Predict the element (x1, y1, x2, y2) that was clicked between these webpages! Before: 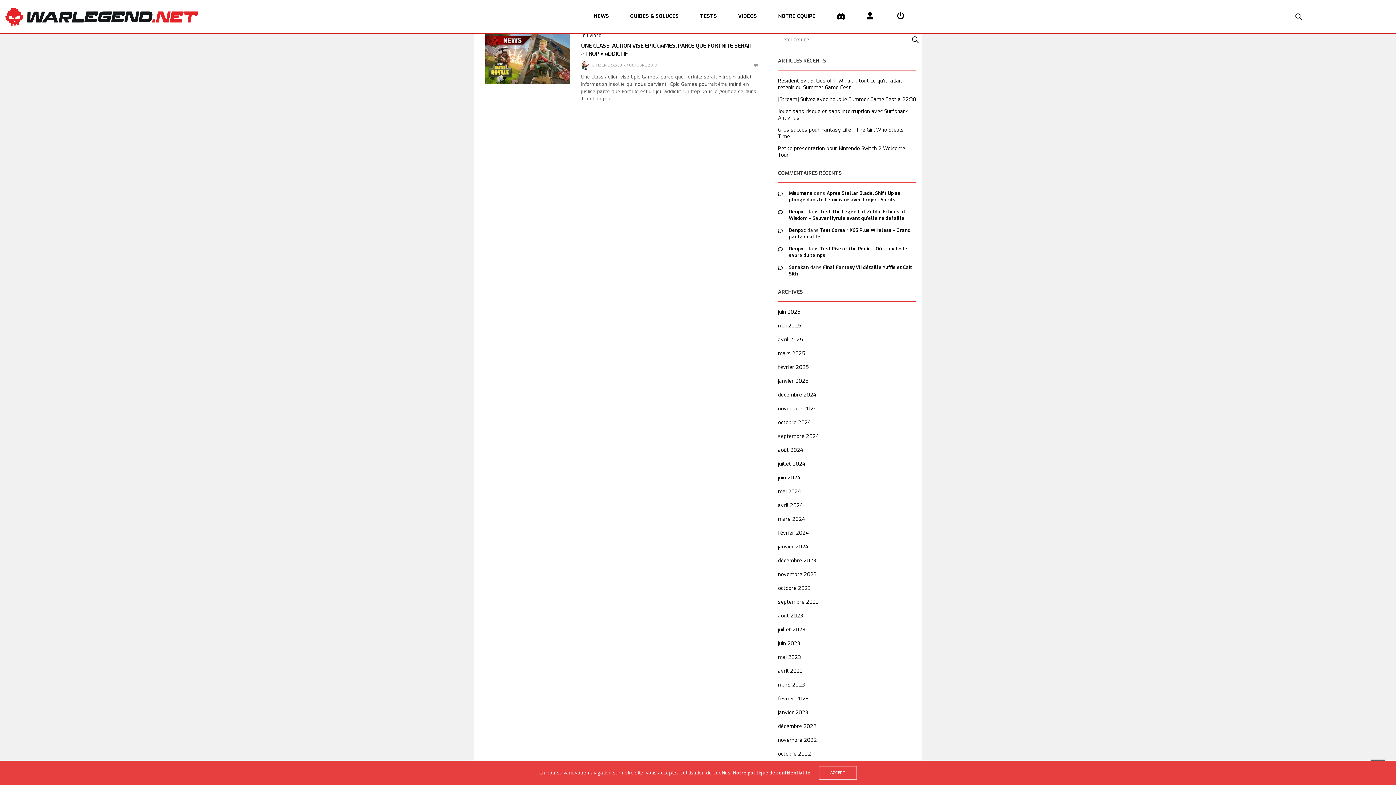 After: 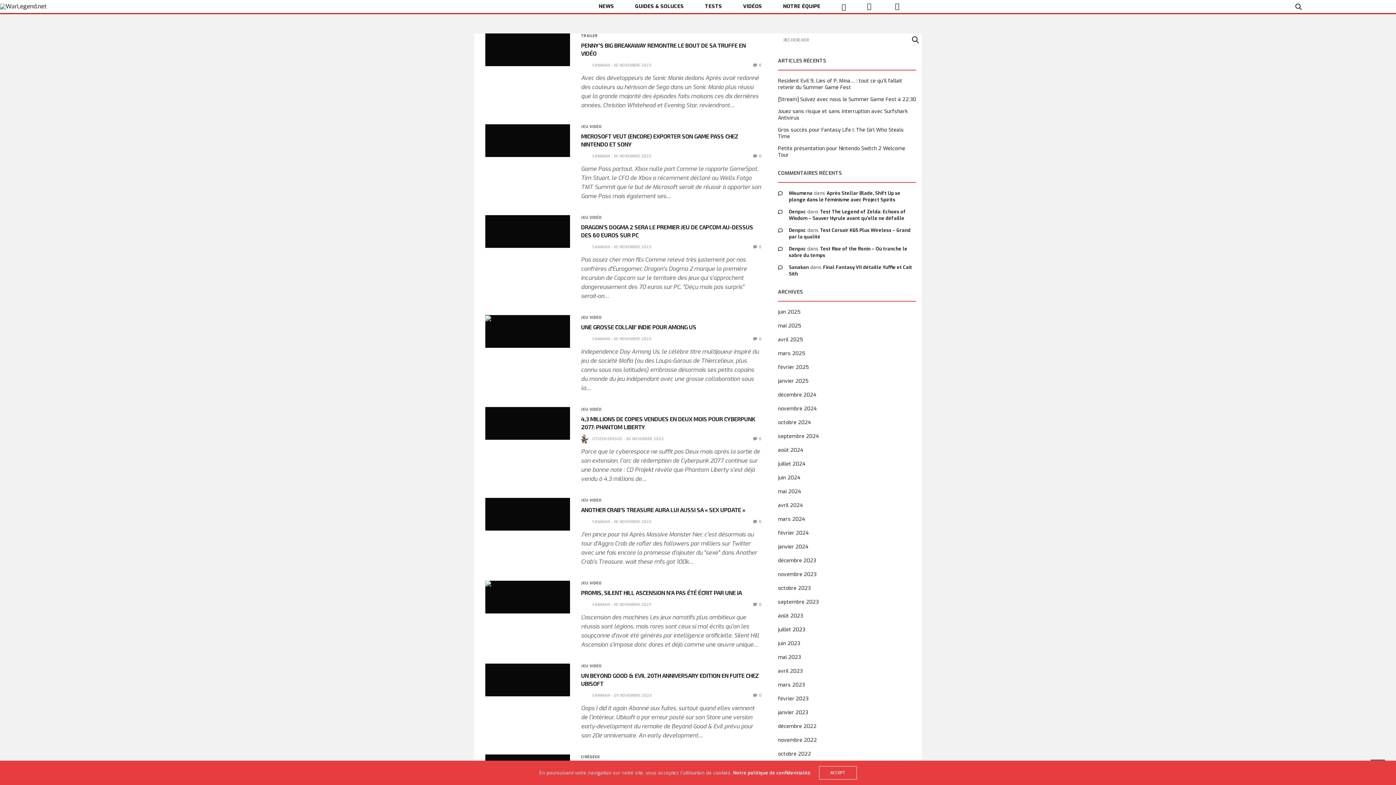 Action: label: novembre 2023 bbox: (778, 571, 816, 578)